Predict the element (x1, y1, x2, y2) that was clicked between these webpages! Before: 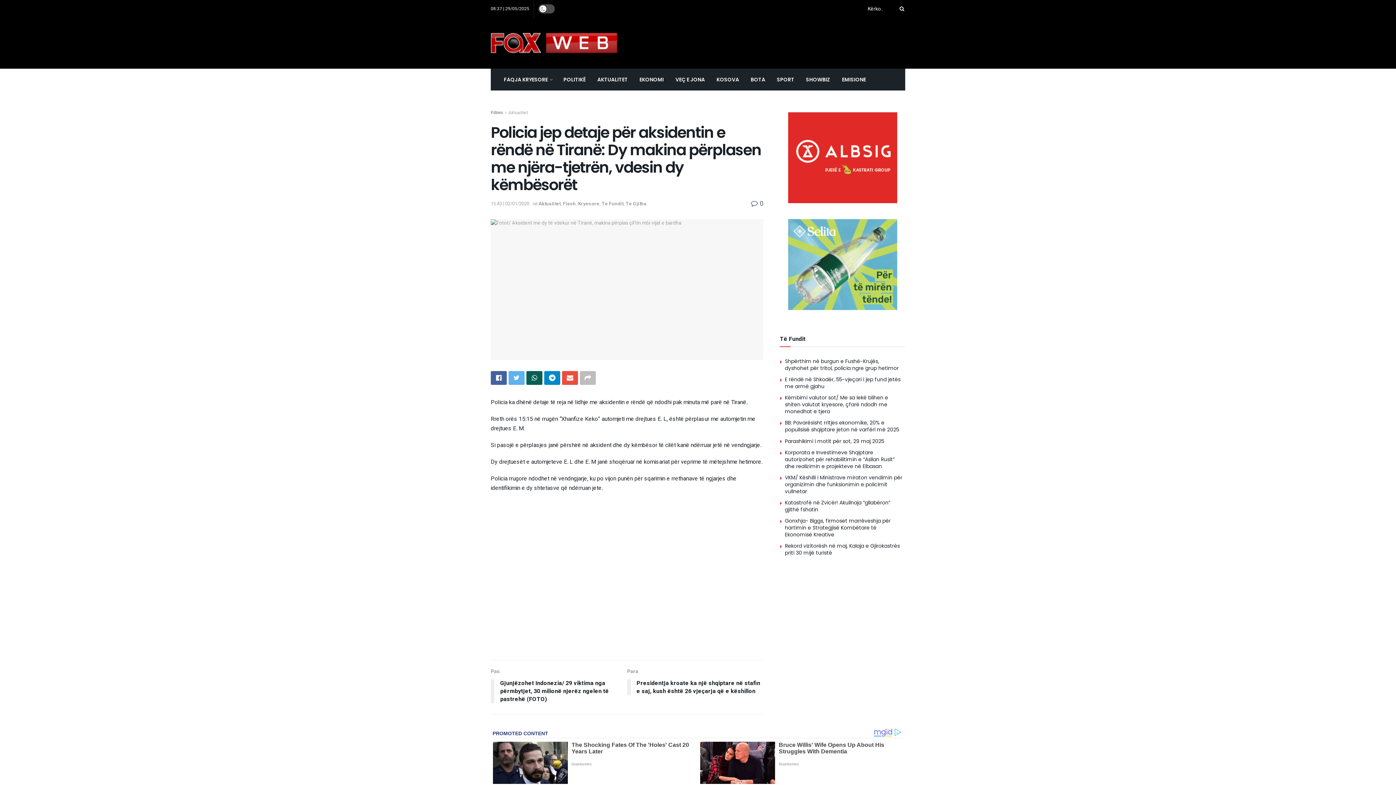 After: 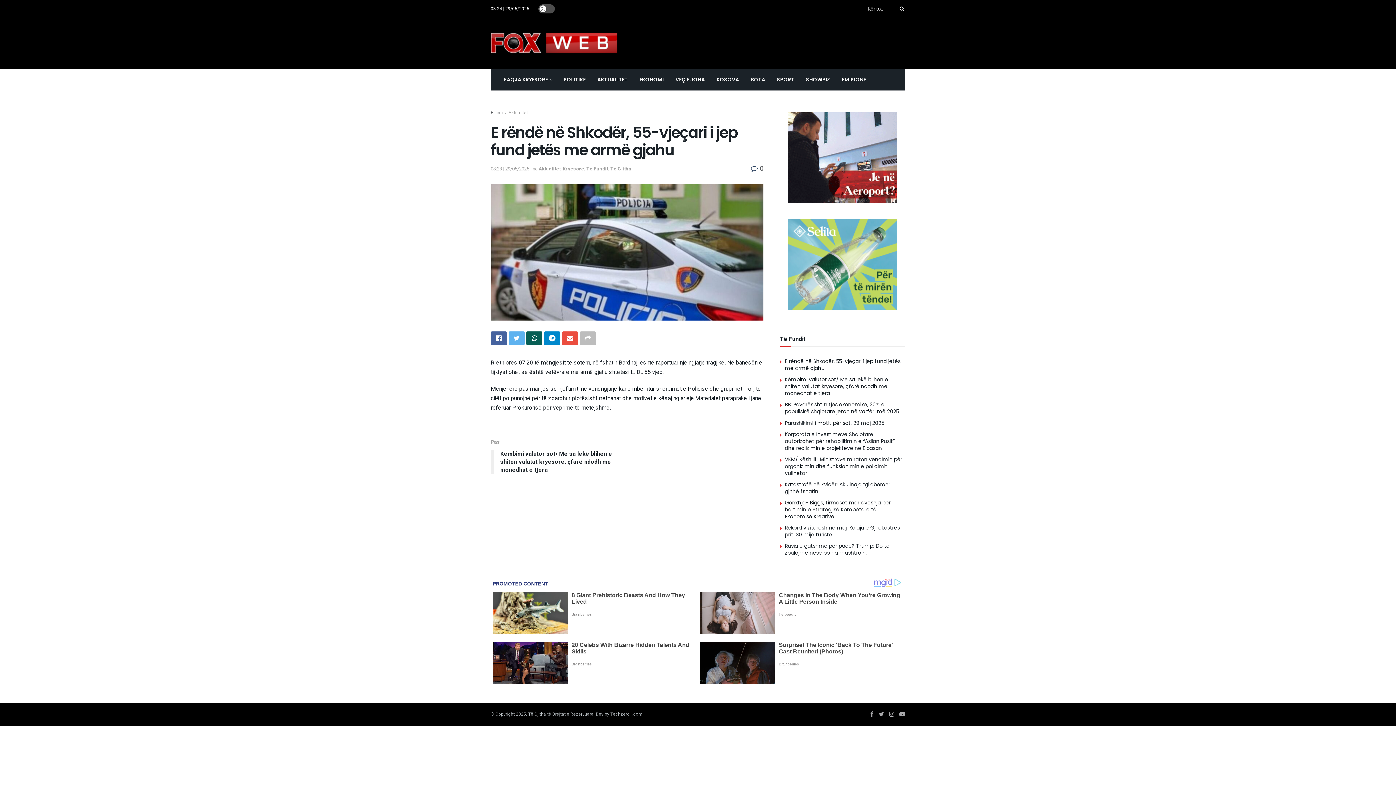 Action: bbox: (785, 376, 900, 390) label: E rëndë në Shkodër, 55-vjeçari i jep fund jetës me armë gjahu